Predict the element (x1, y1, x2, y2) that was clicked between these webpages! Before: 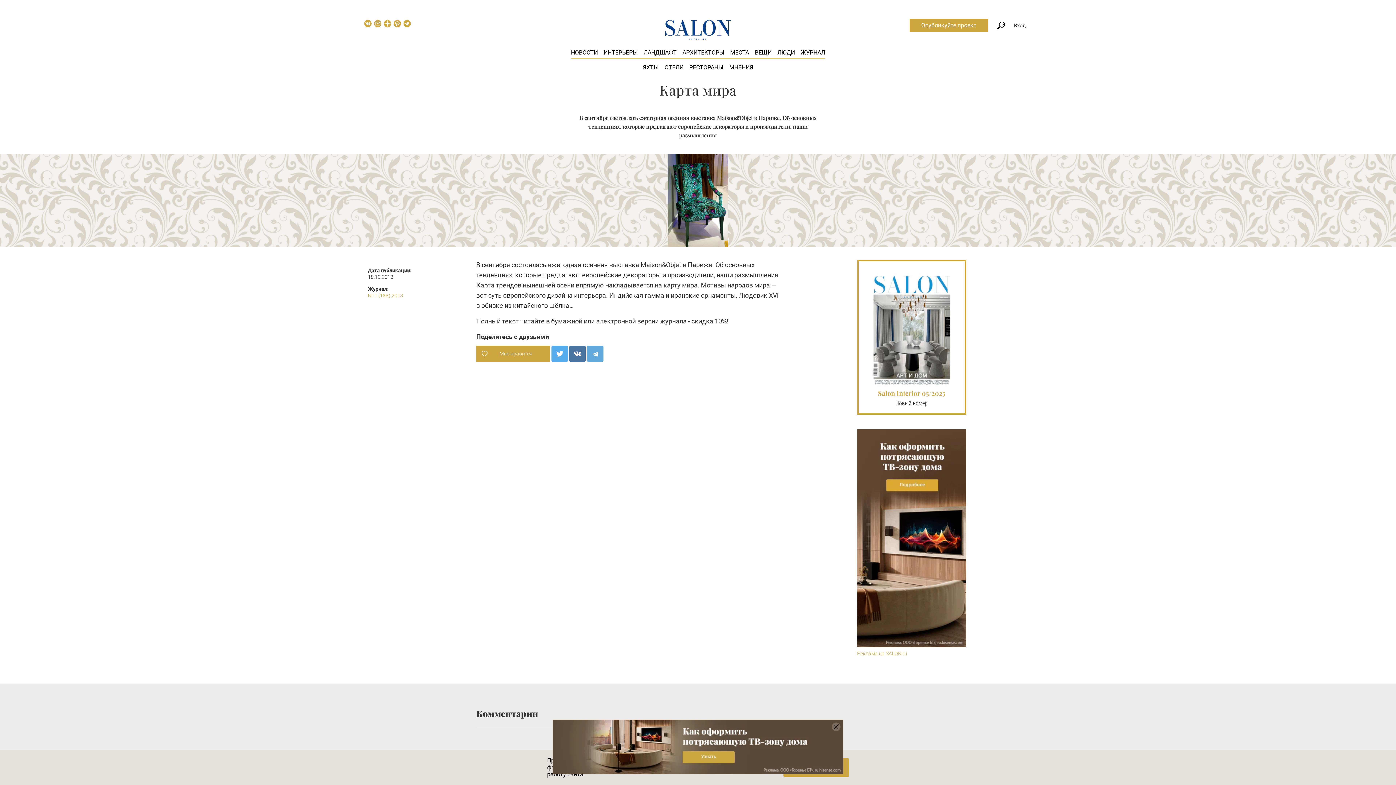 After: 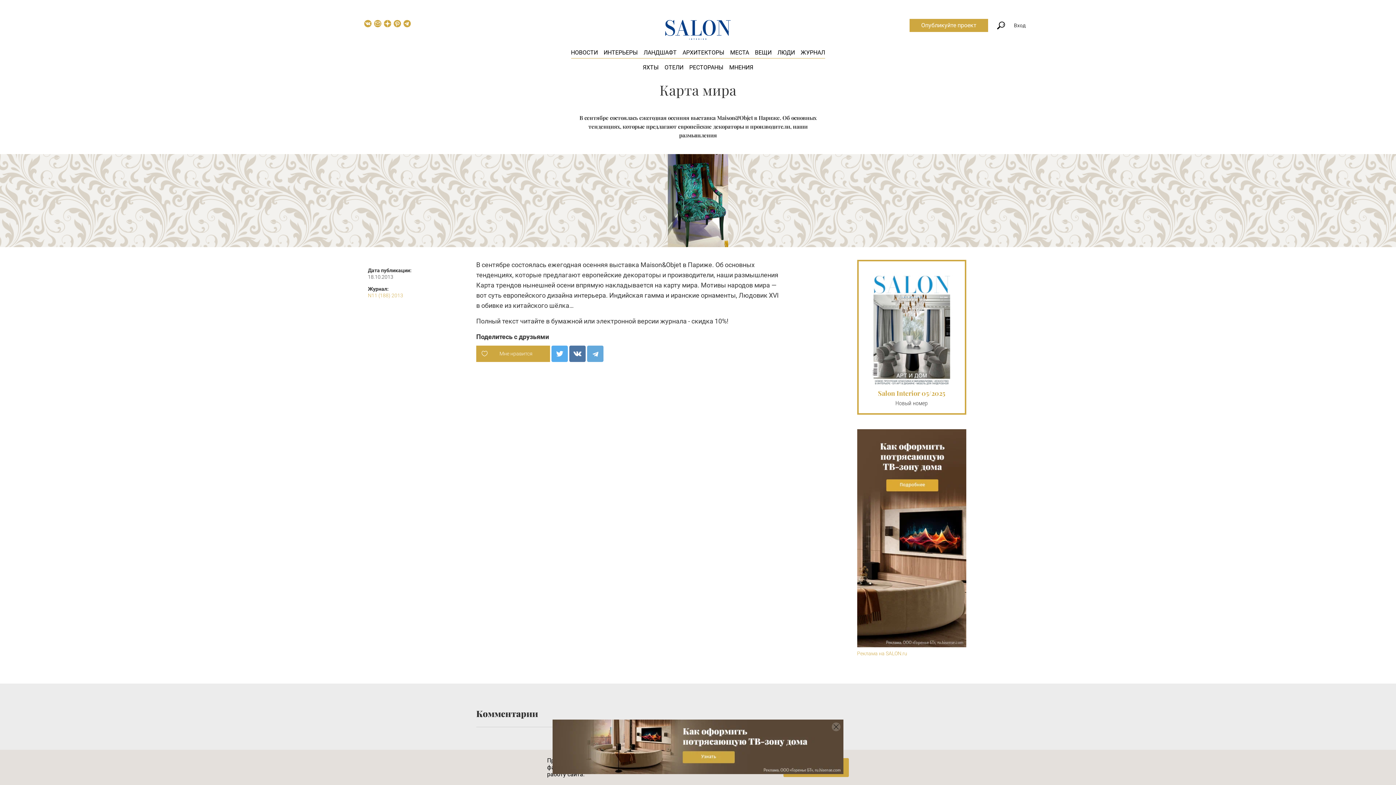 Action: bbox: (364, 20, 371, 27)